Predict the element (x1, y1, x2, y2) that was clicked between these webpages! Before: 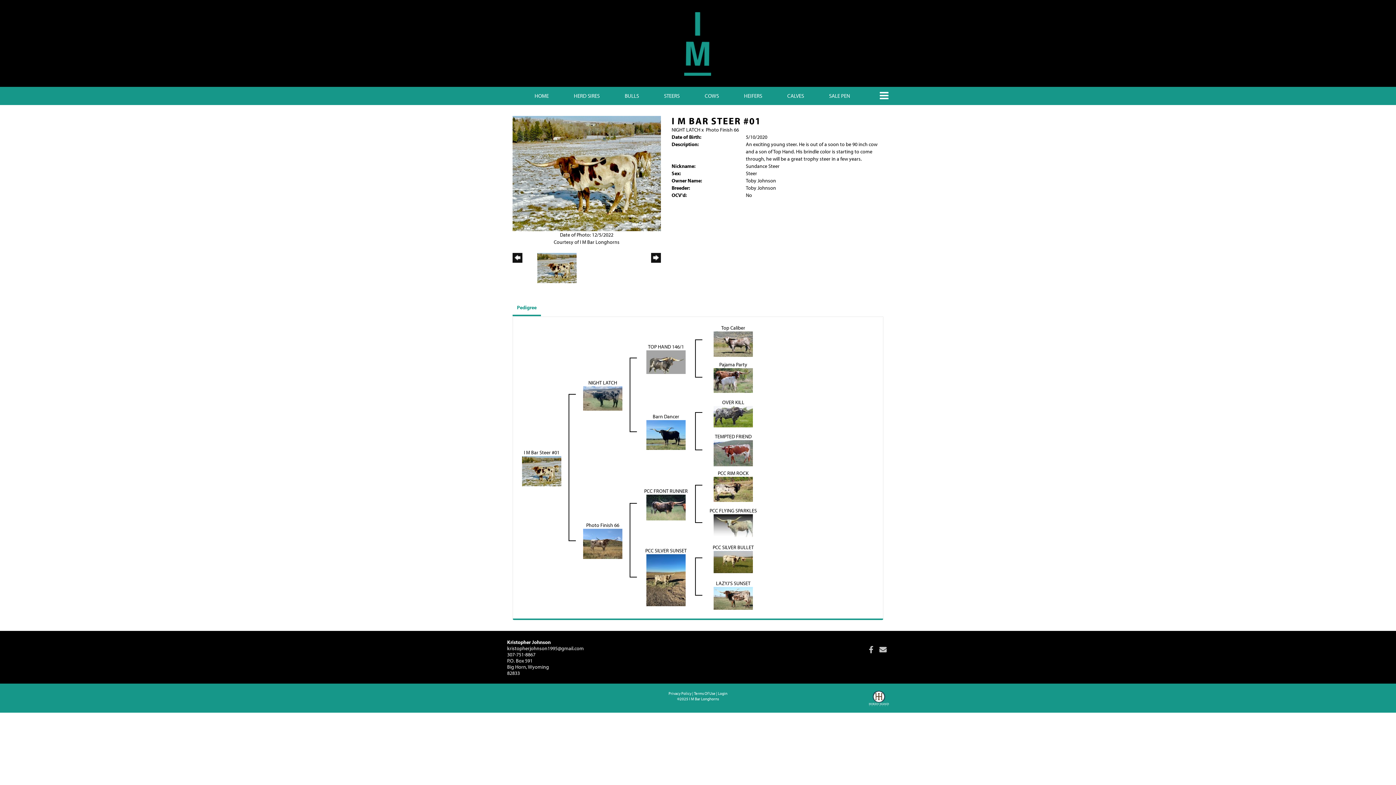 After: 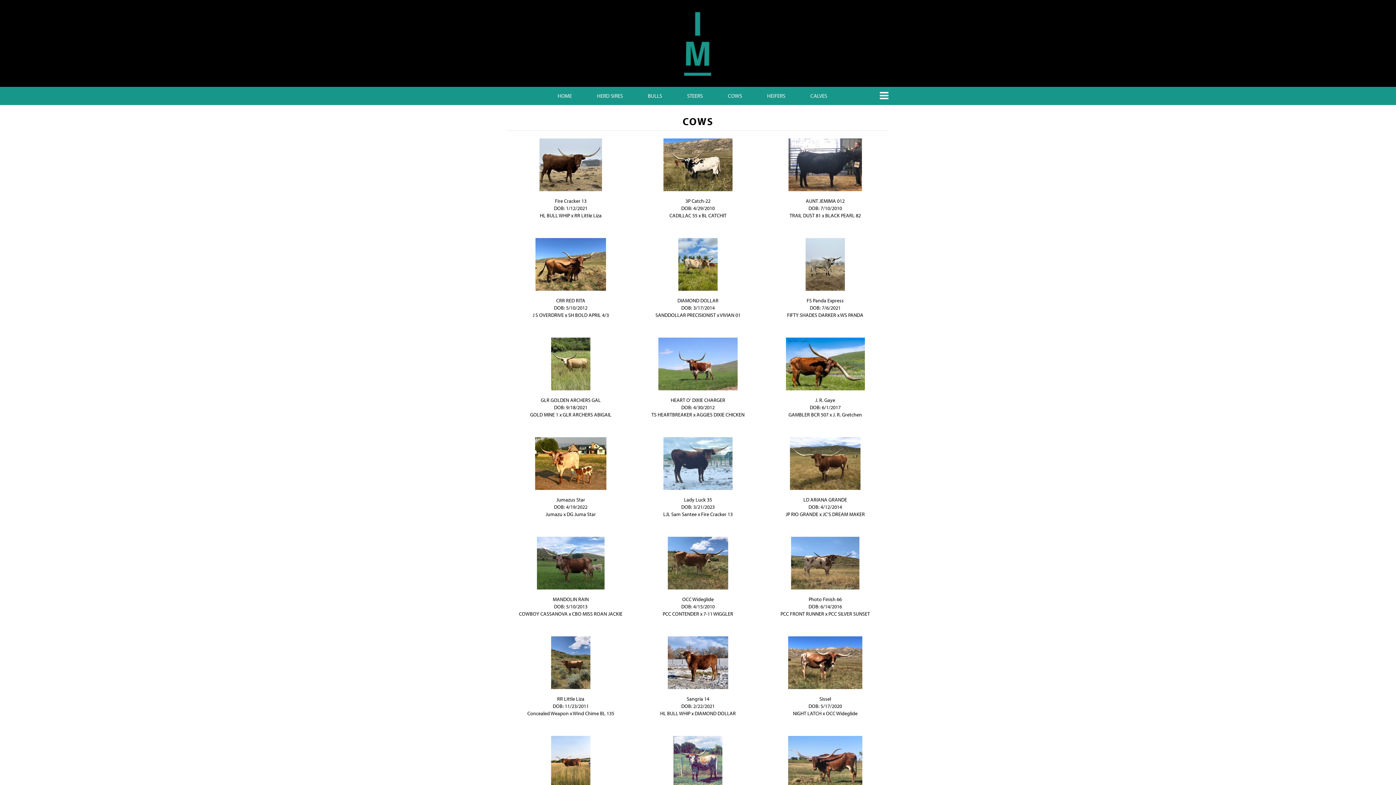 Action: label: COWS bbox: (692, 89, 731, 99)